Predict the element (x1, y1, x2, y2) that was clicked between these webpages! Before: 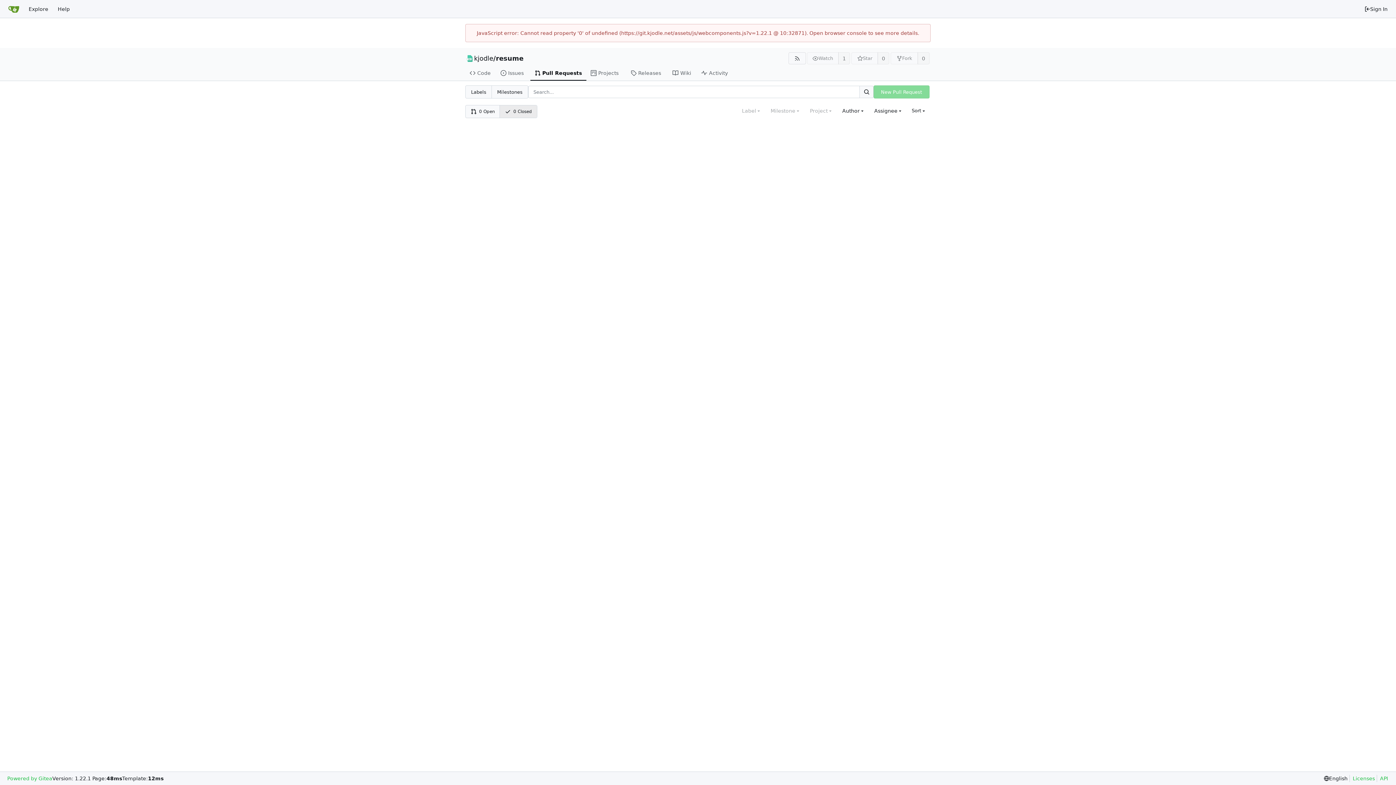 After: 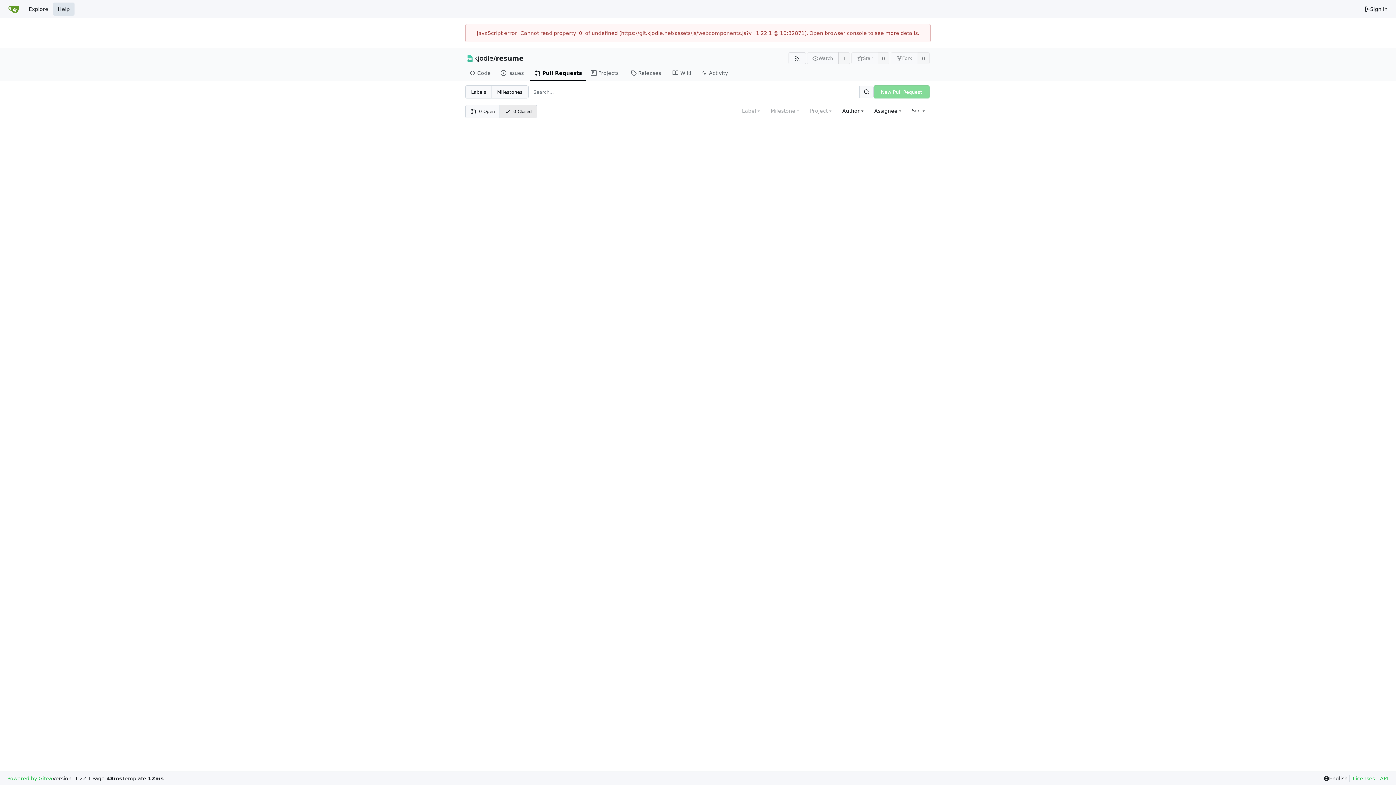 Action: label: Help bbox: (53, 2, 74, 15)